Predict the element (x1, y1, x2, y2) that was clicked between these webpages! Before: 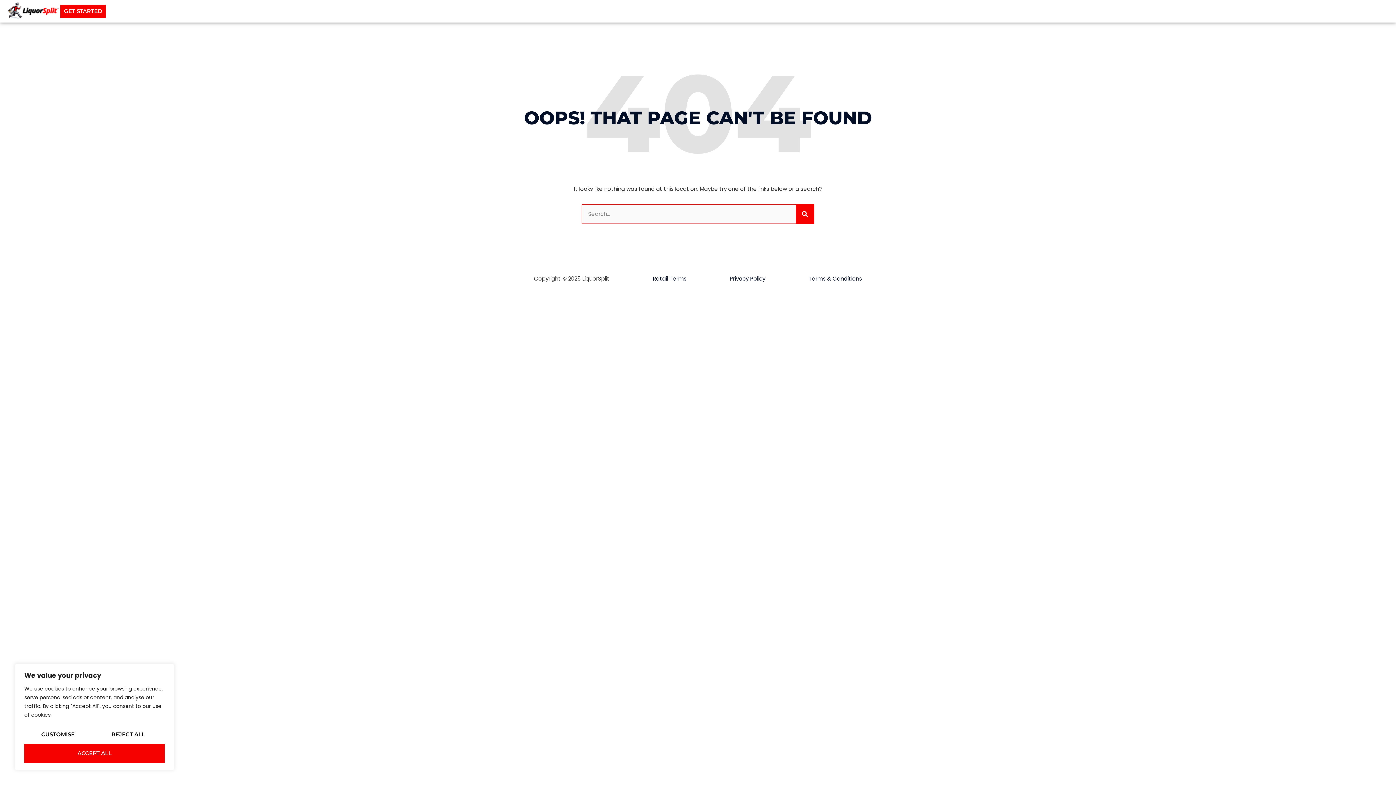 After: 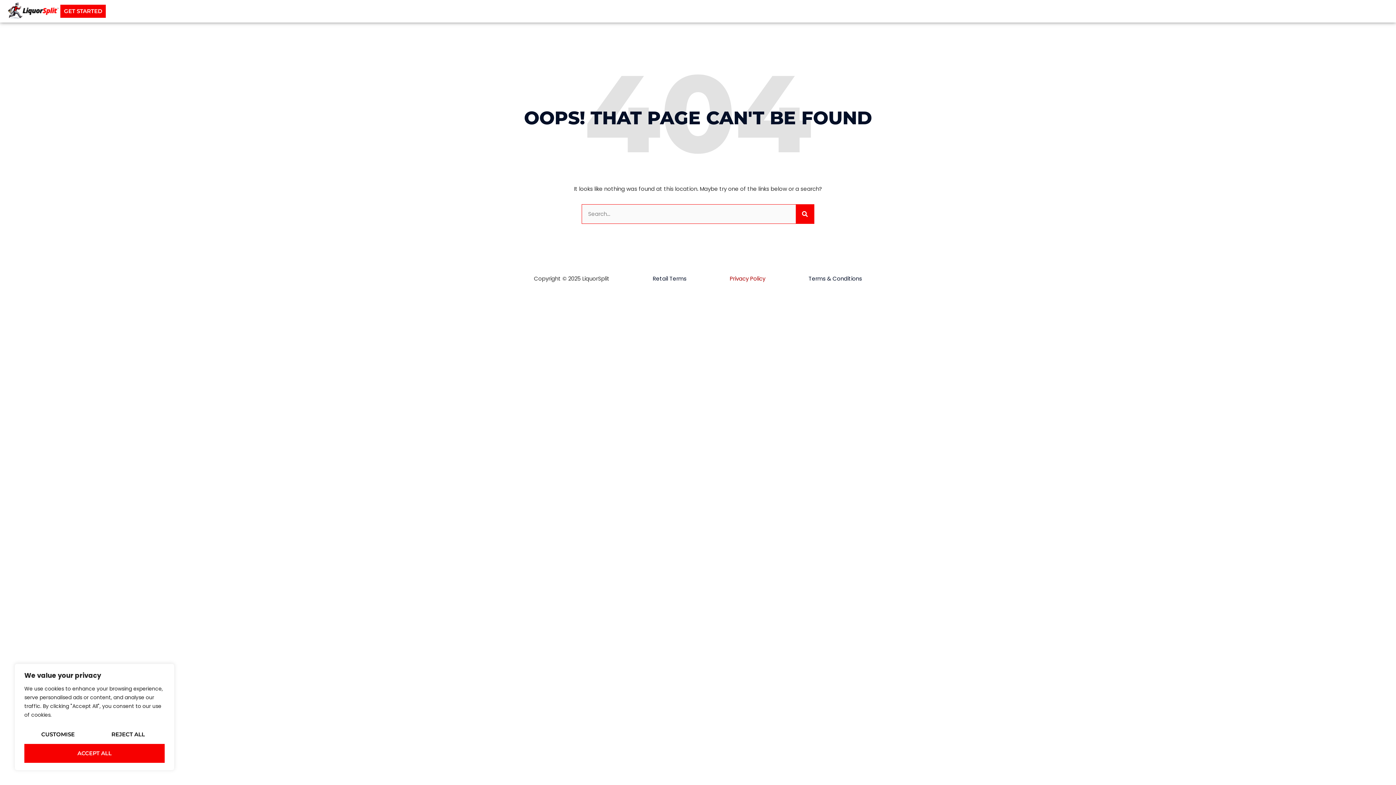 Action: label: Privacy Policy bbox: (729, 274, 765, 282)